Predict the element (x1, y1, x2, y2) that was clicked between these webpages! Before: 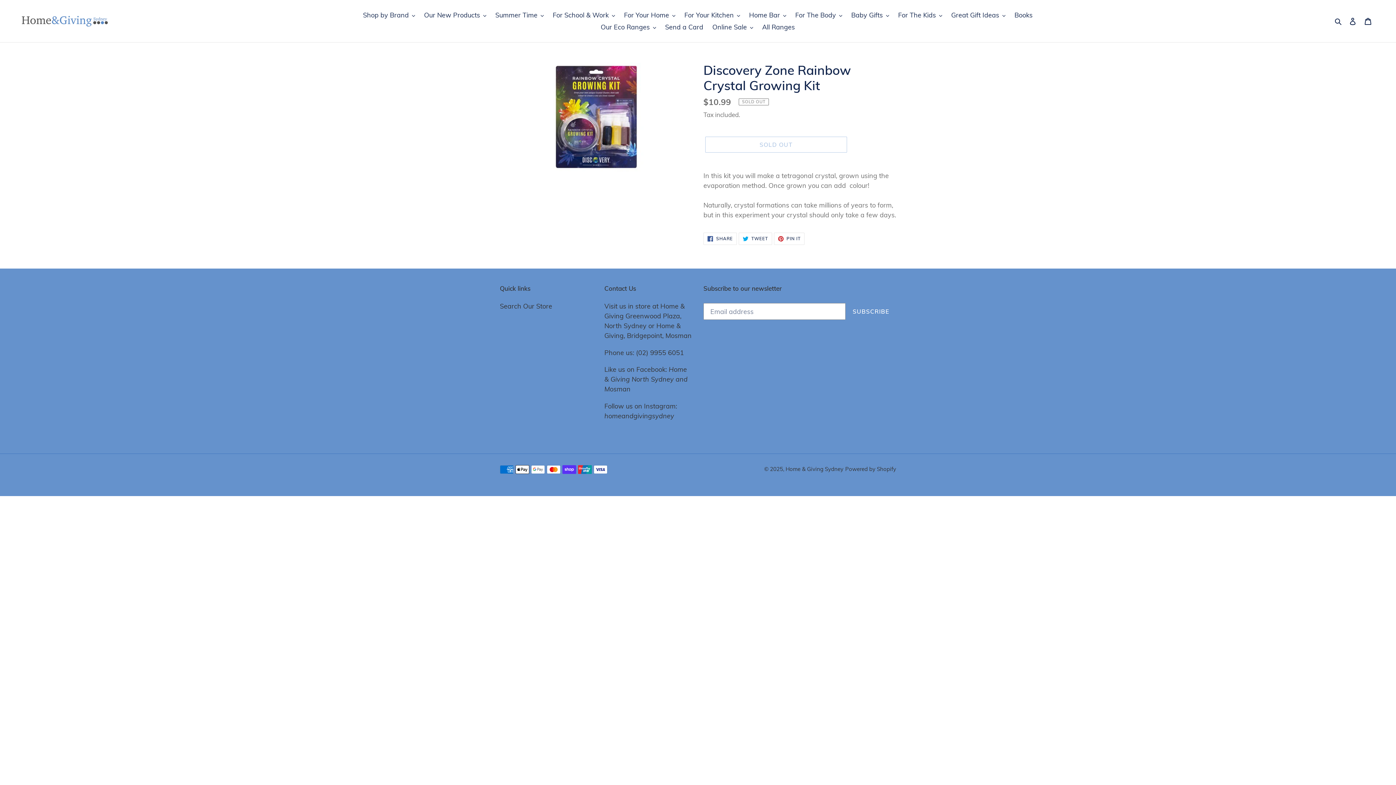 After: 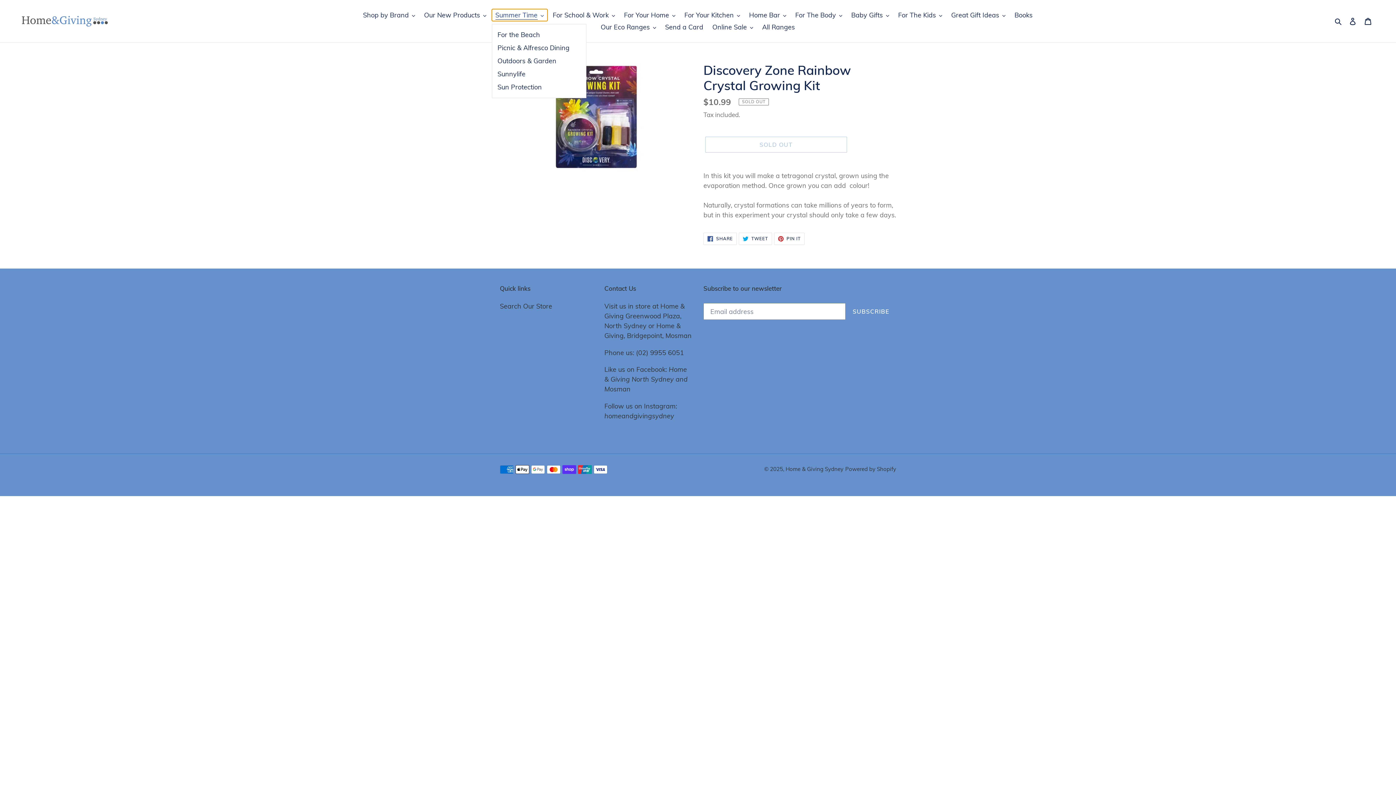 Action: label: Summer Time bbox: (491, 9, 547, 21)